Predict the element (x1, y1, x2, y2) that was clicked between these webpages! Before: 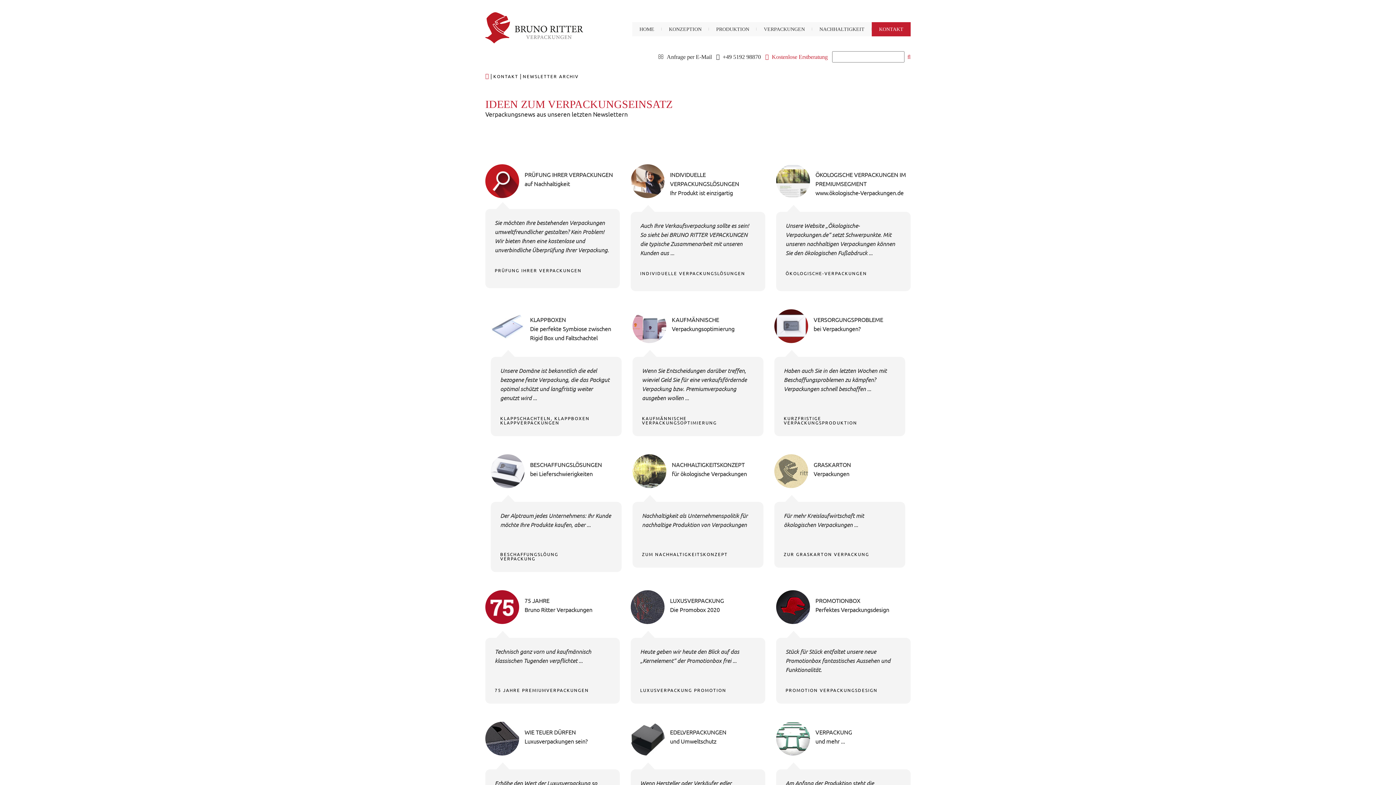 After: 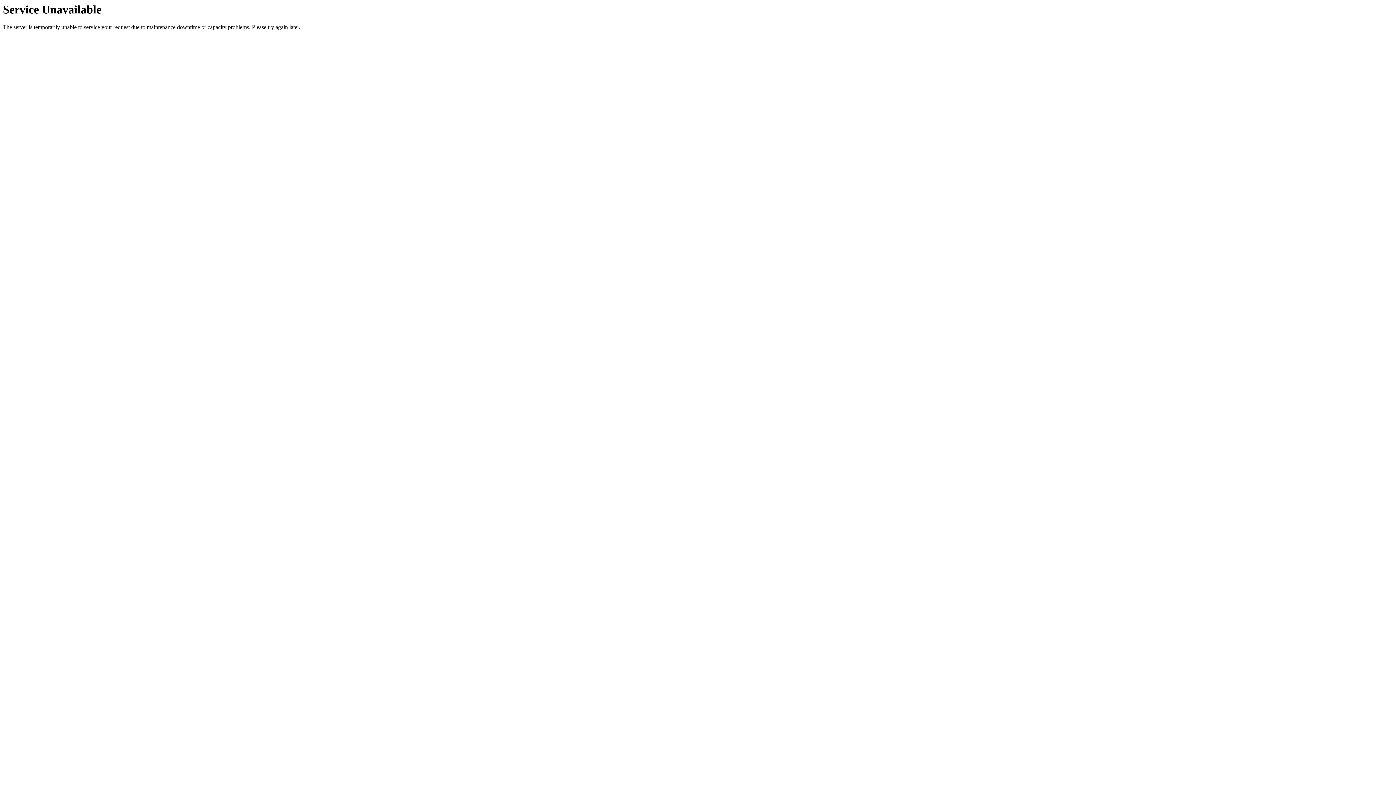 Action: bbox: (500, 416, 589, 425) label: KLAPPSCHACHTELN, KLAPPBOXEN
KLAPPVERPACKUNGEN